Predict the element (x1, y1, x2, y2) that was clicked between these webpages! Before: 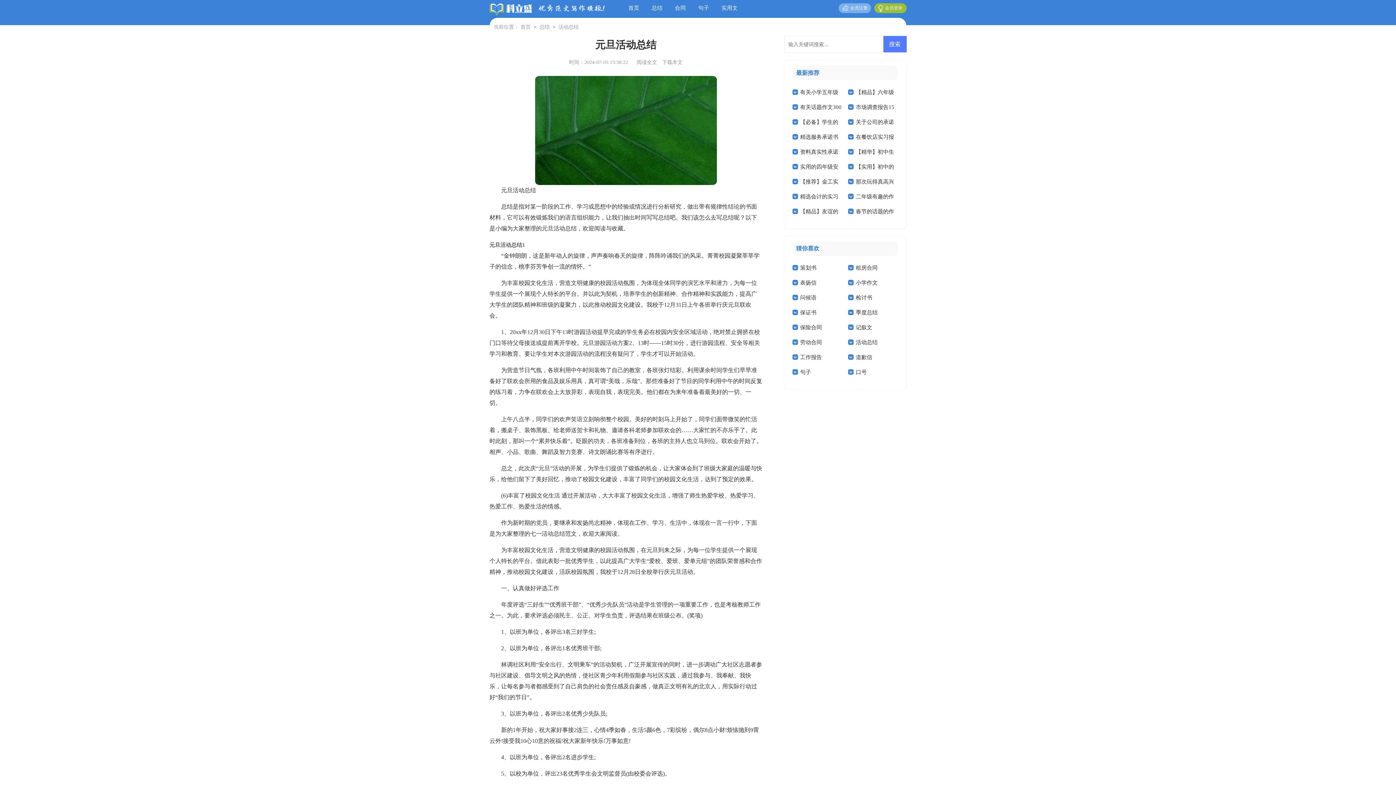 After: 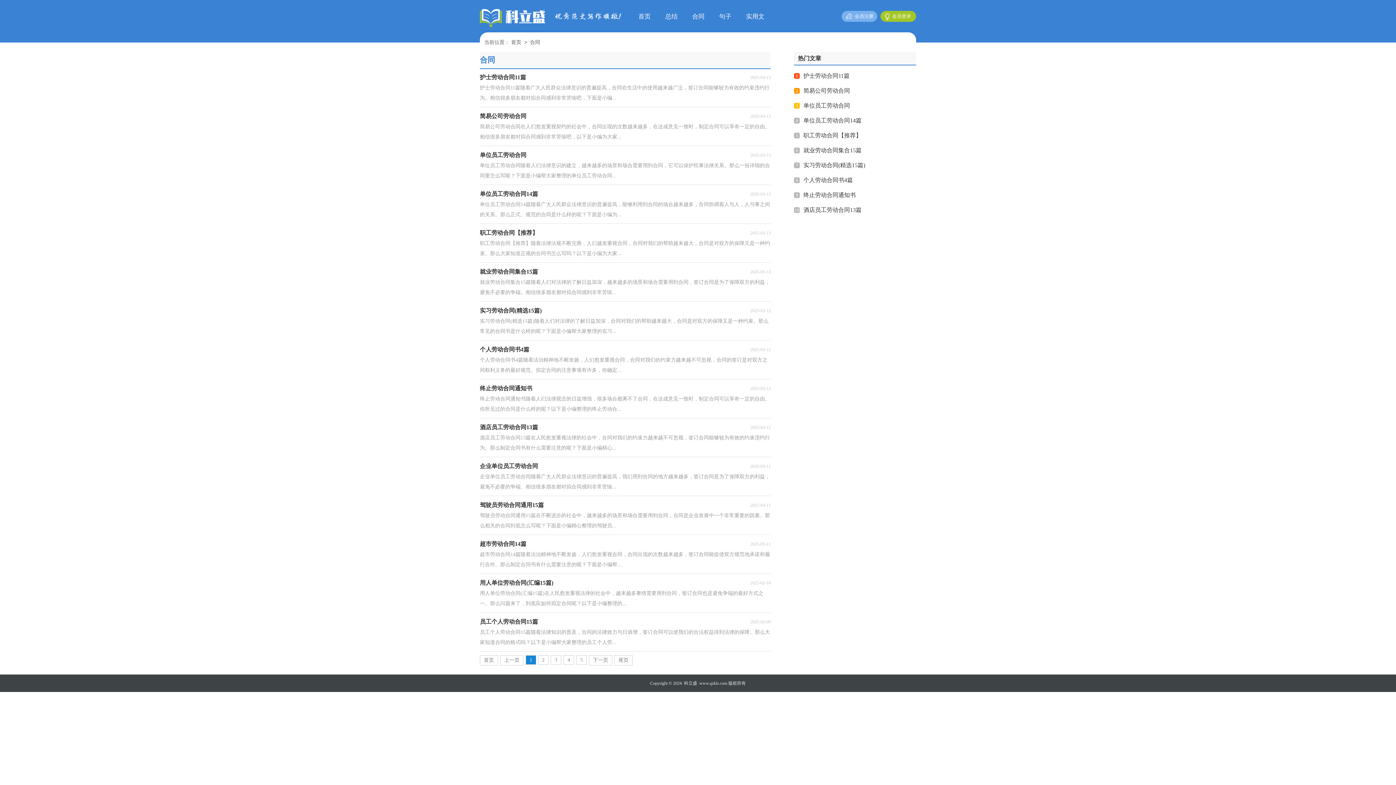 Action: label: 合同 bbox: (675, 0, 686, 16)